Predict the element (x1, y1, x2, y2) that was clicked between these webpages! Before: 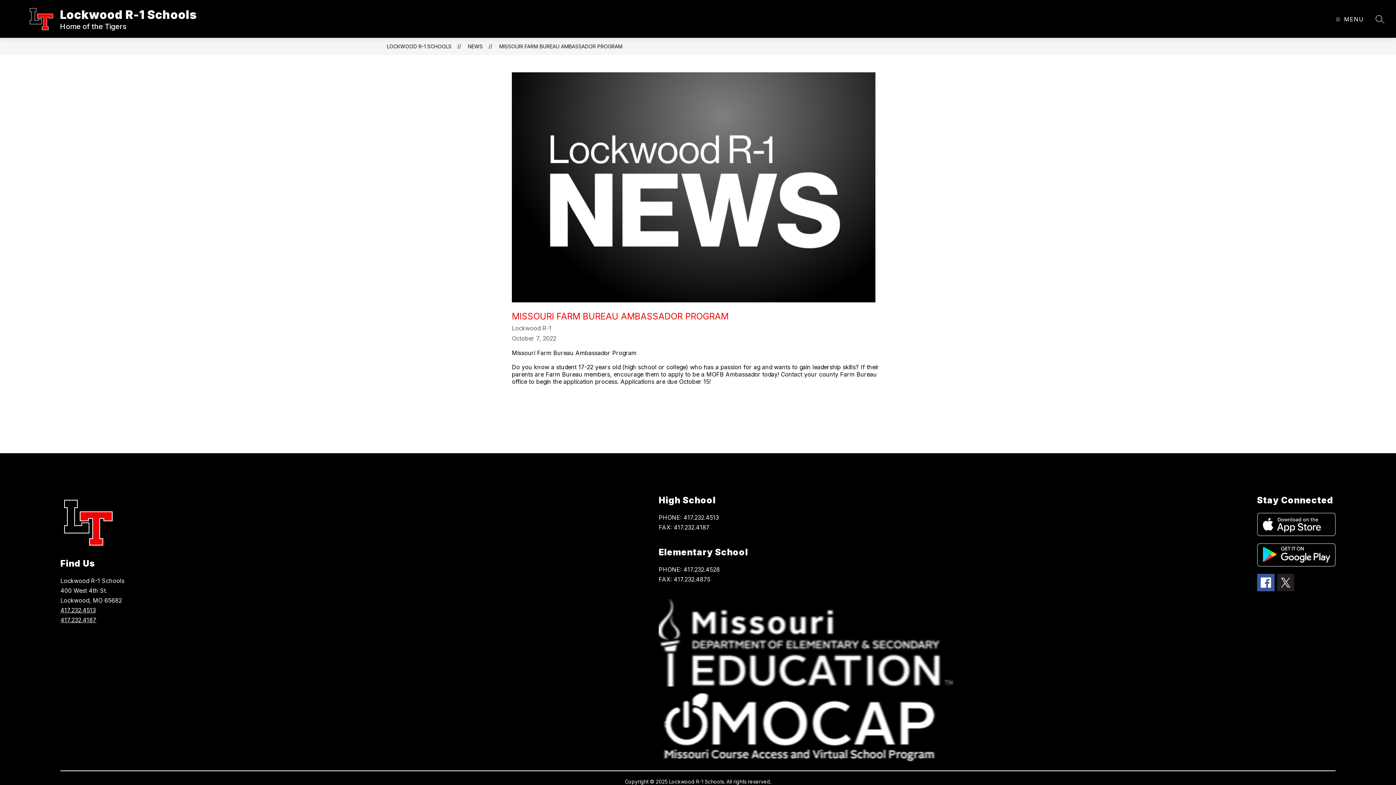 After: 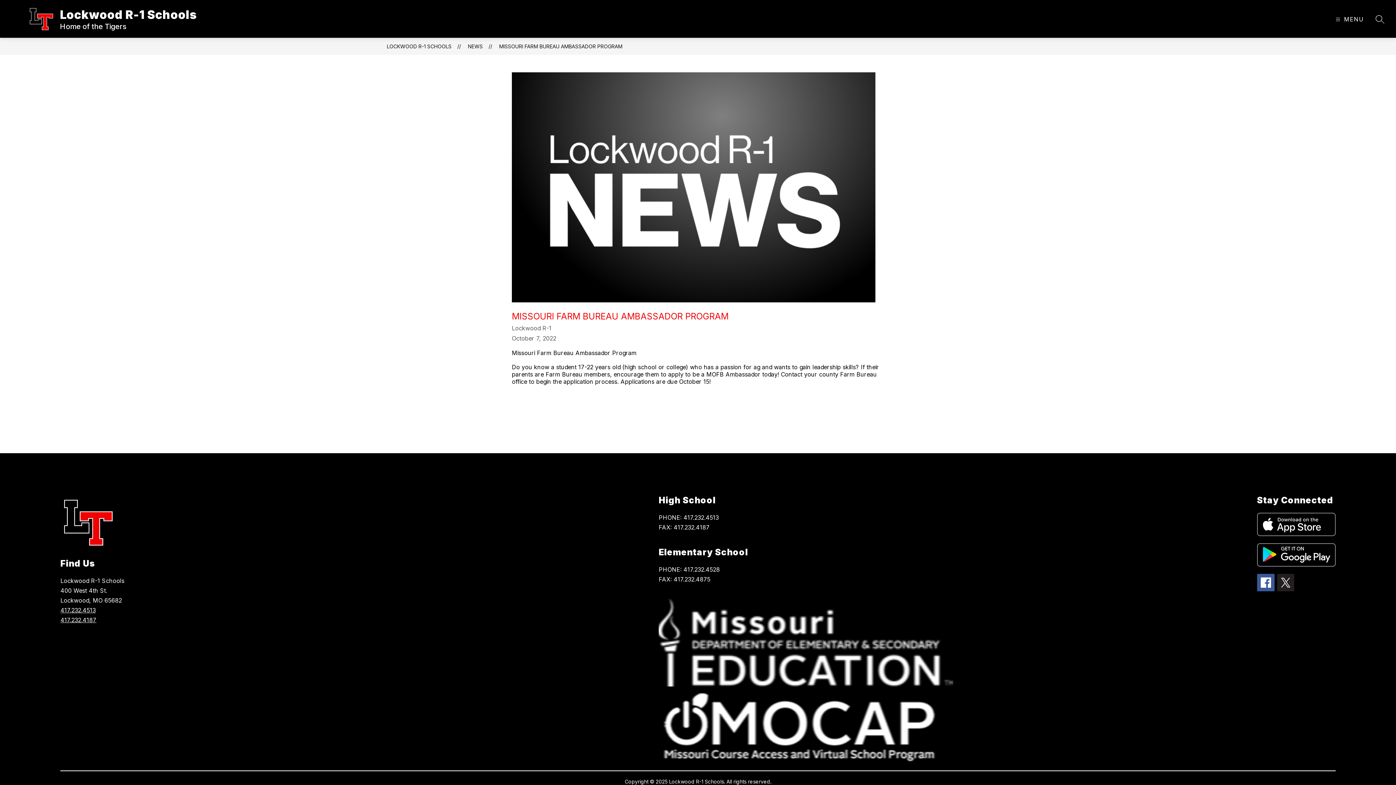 Action: bbox: (658, 599, 954, 686)